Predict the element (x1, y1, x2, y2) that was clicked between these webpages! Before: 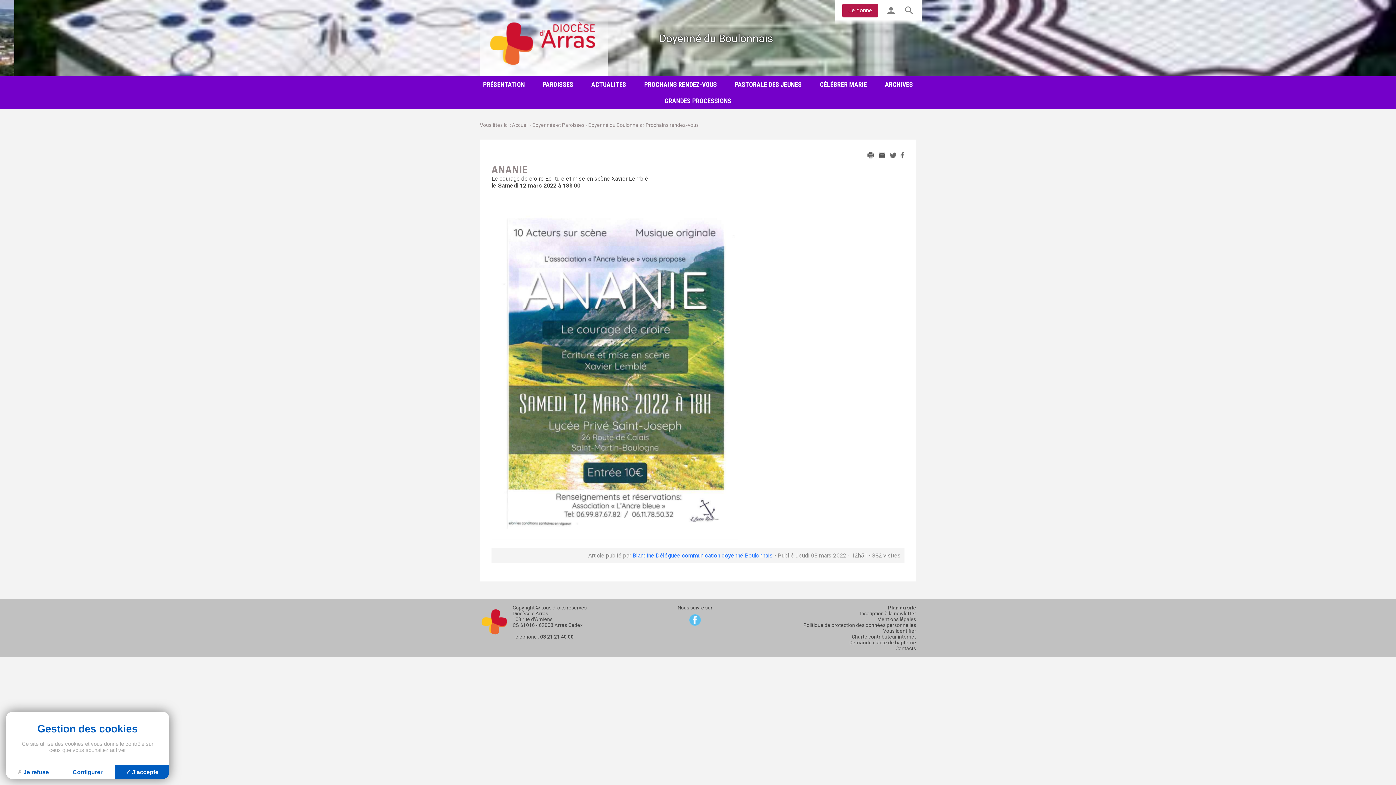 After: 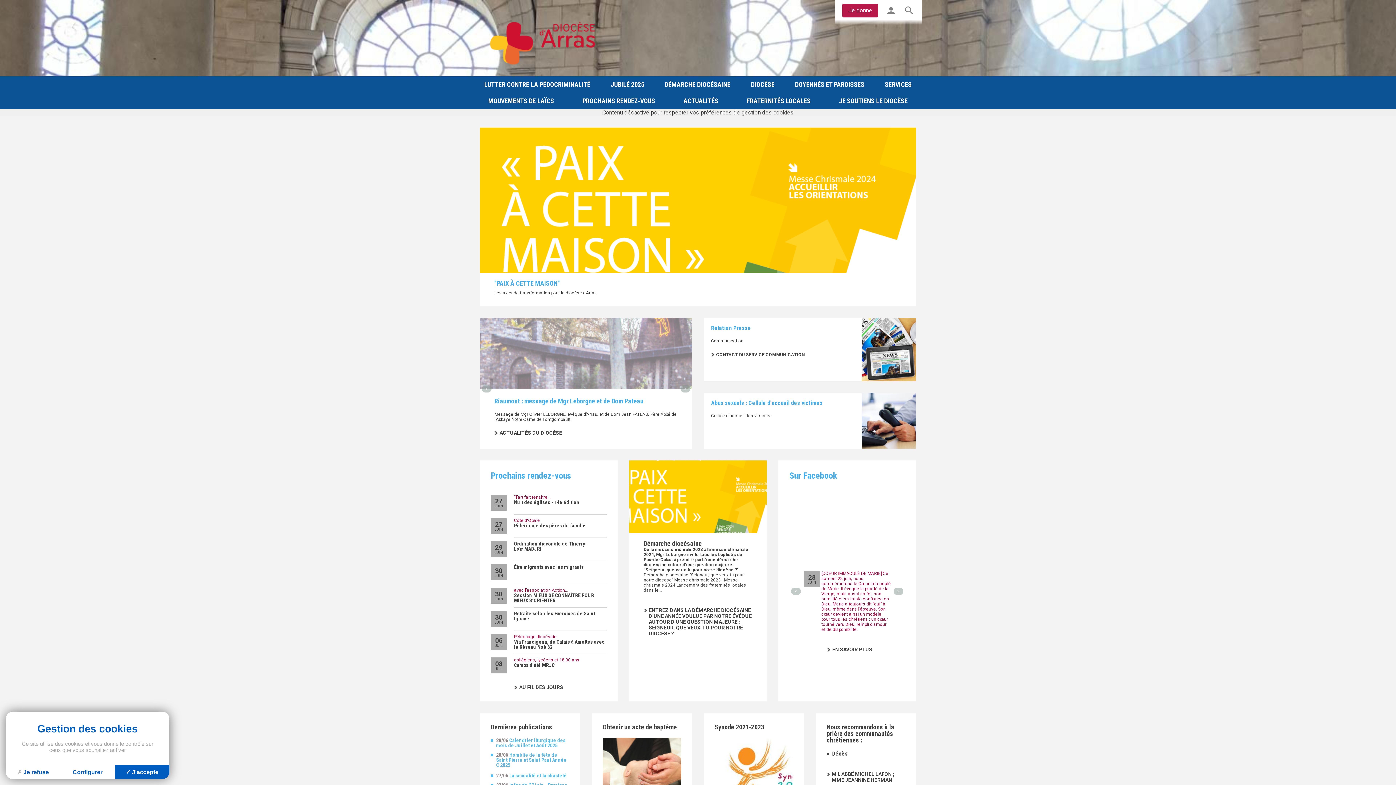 Action: bbox: (512, 122, 529, 128) label: Accueil 